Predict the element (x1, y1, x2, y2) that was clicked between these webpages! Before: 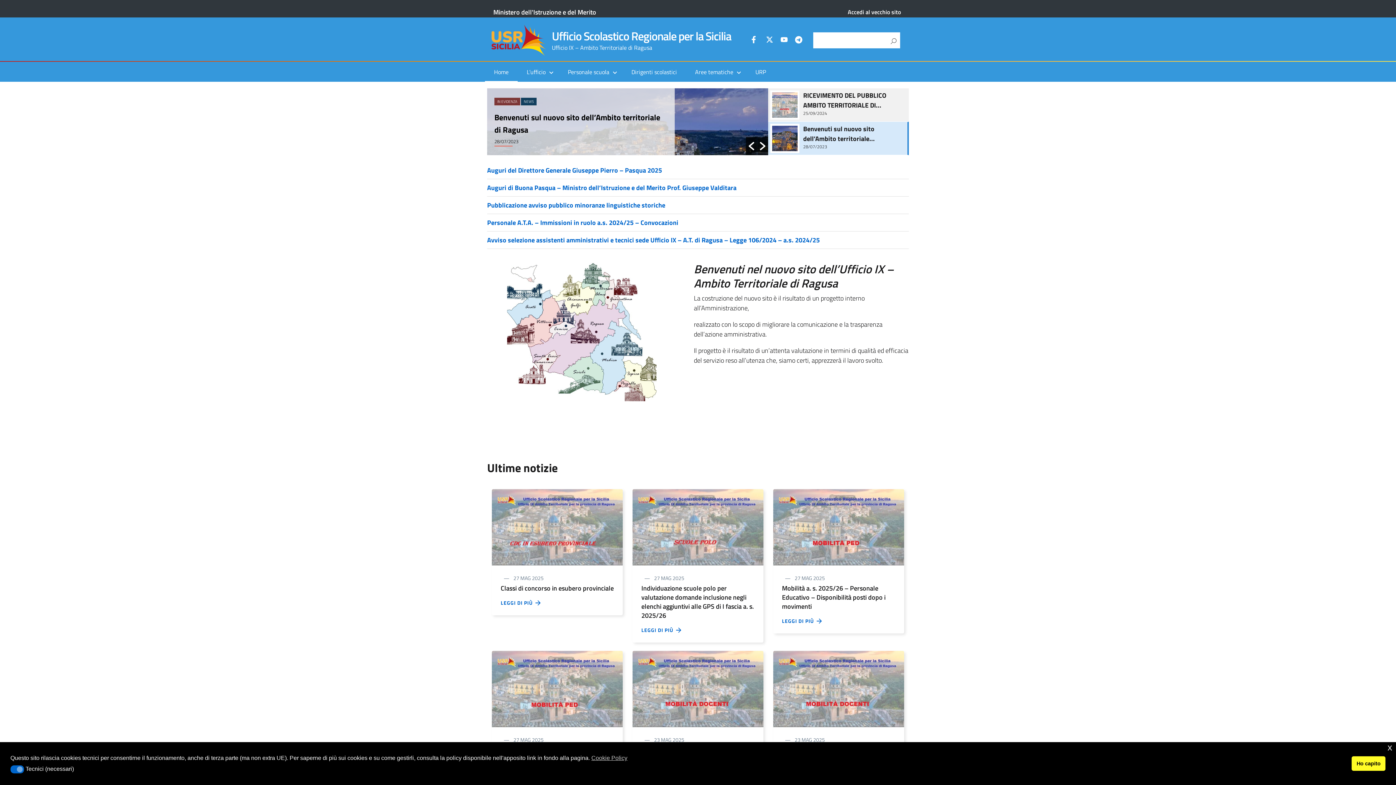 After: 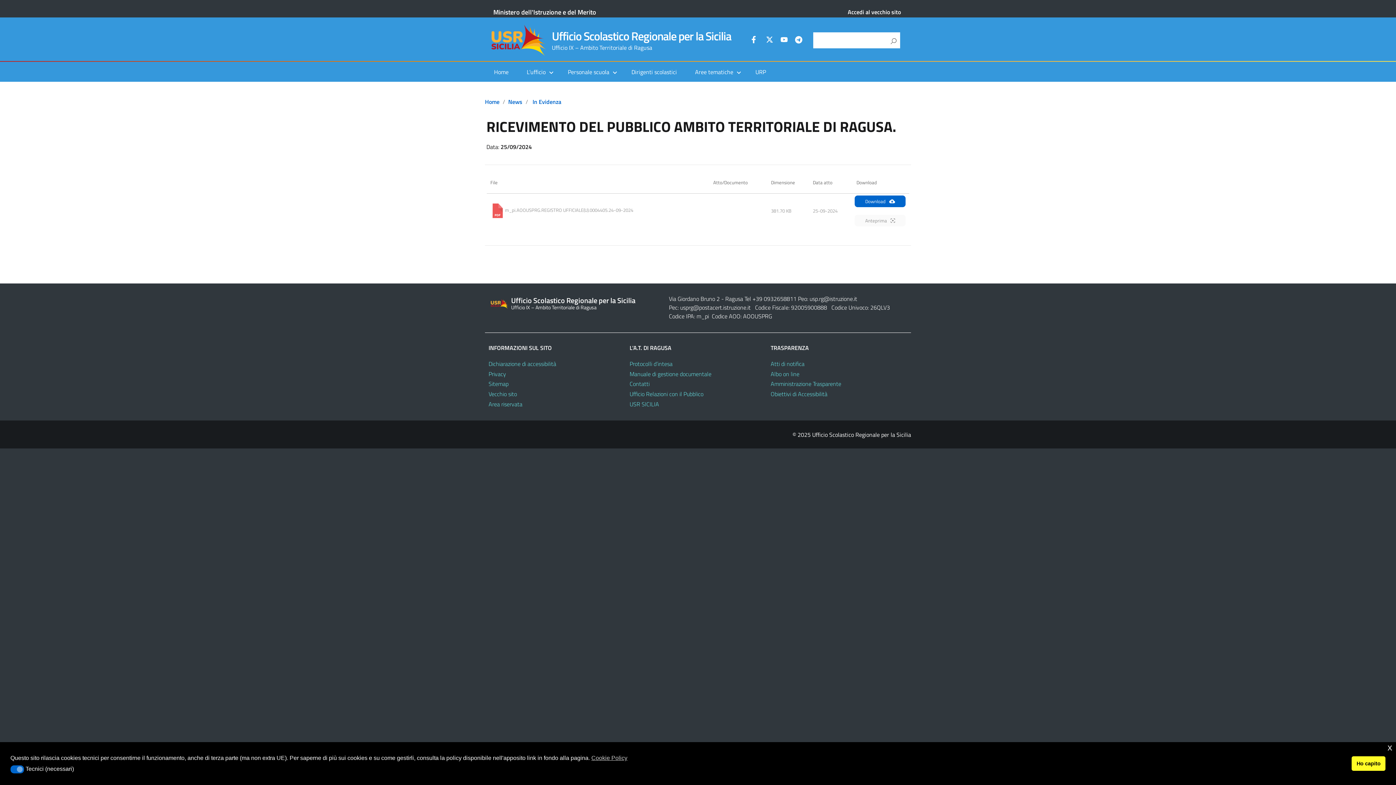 Action: bbox: (494, 111, 624, 135) label: RICEVIMENTO DEL PUBBLICO AMBITO TERRITORIALE DI RAGUSA.